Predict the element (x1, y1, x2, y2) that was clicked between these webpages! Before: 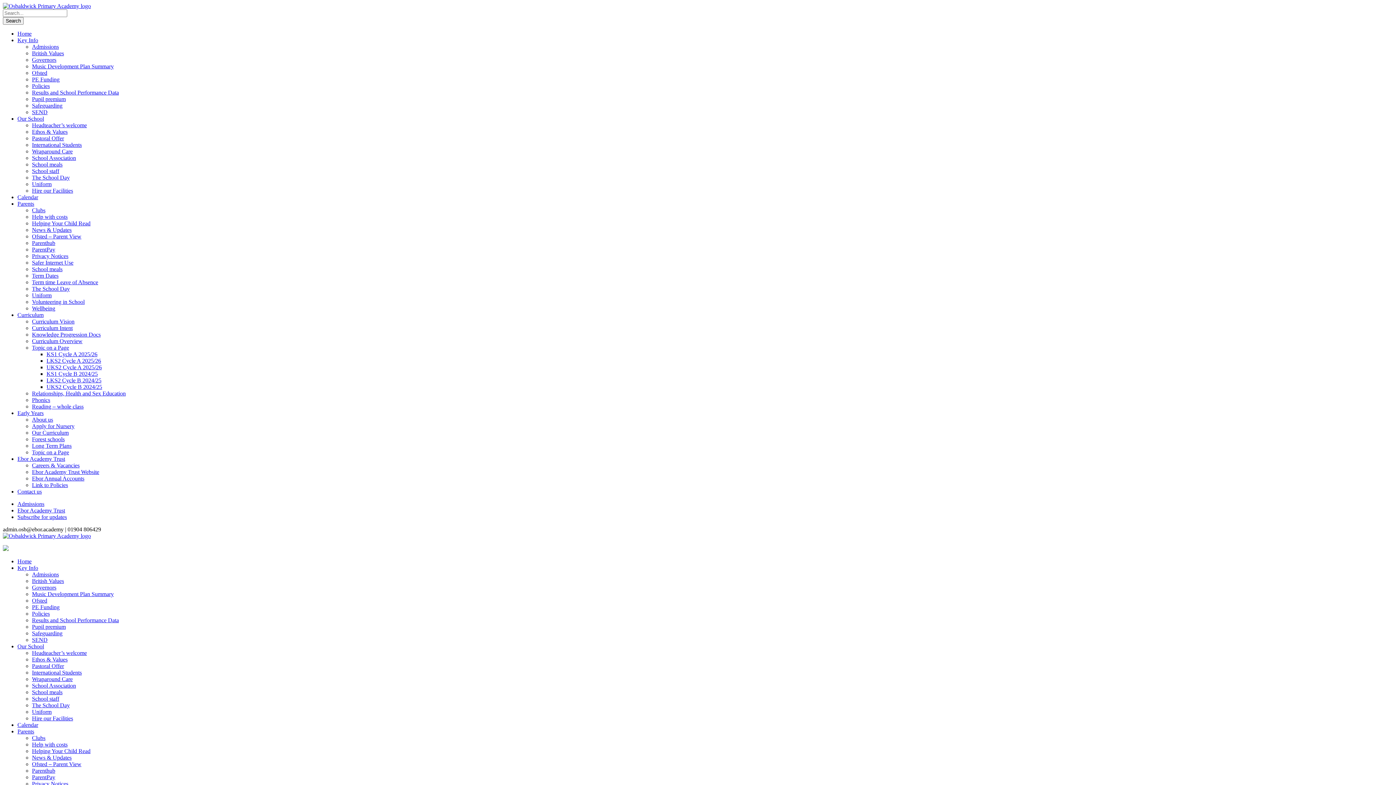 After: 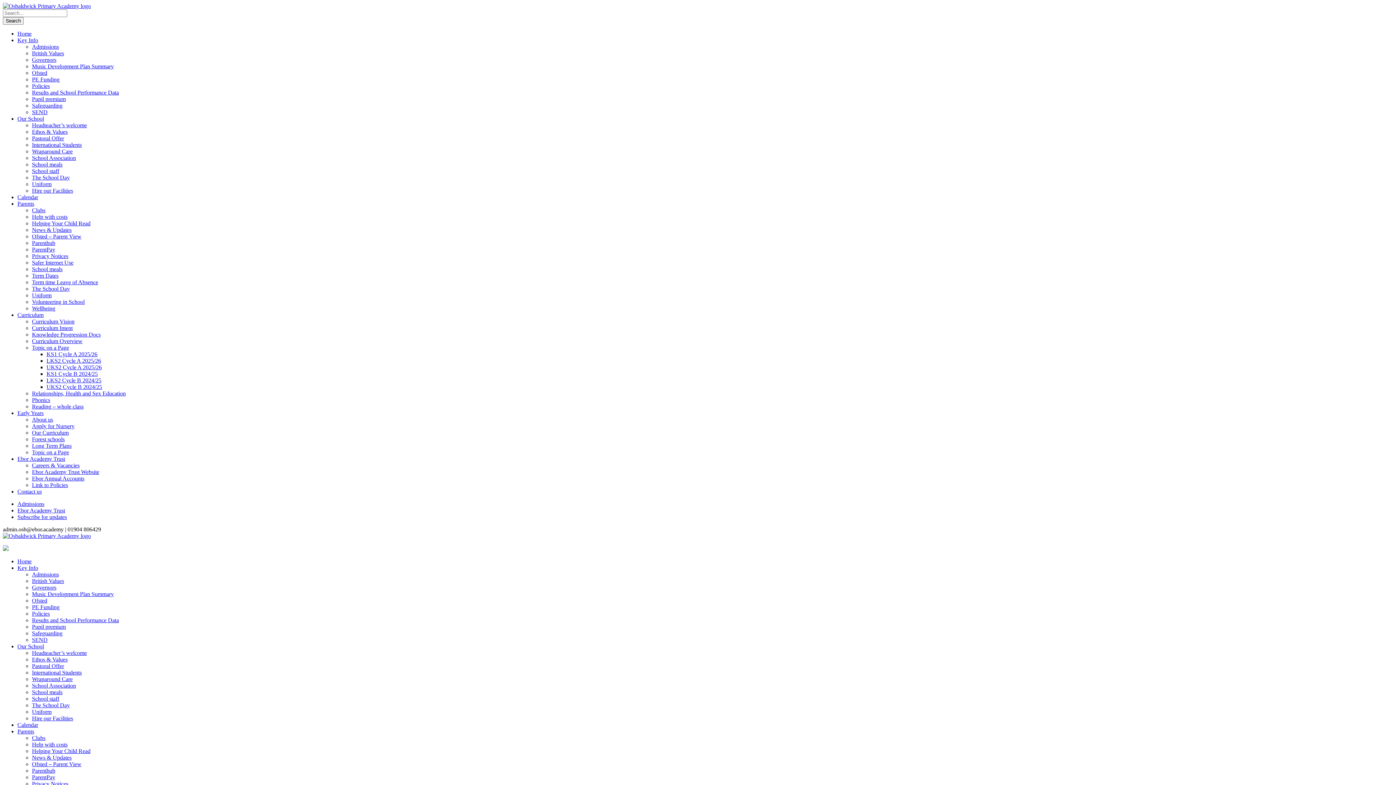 Action: label: Topic on a Page bbox: (32, 344, 69, 350)